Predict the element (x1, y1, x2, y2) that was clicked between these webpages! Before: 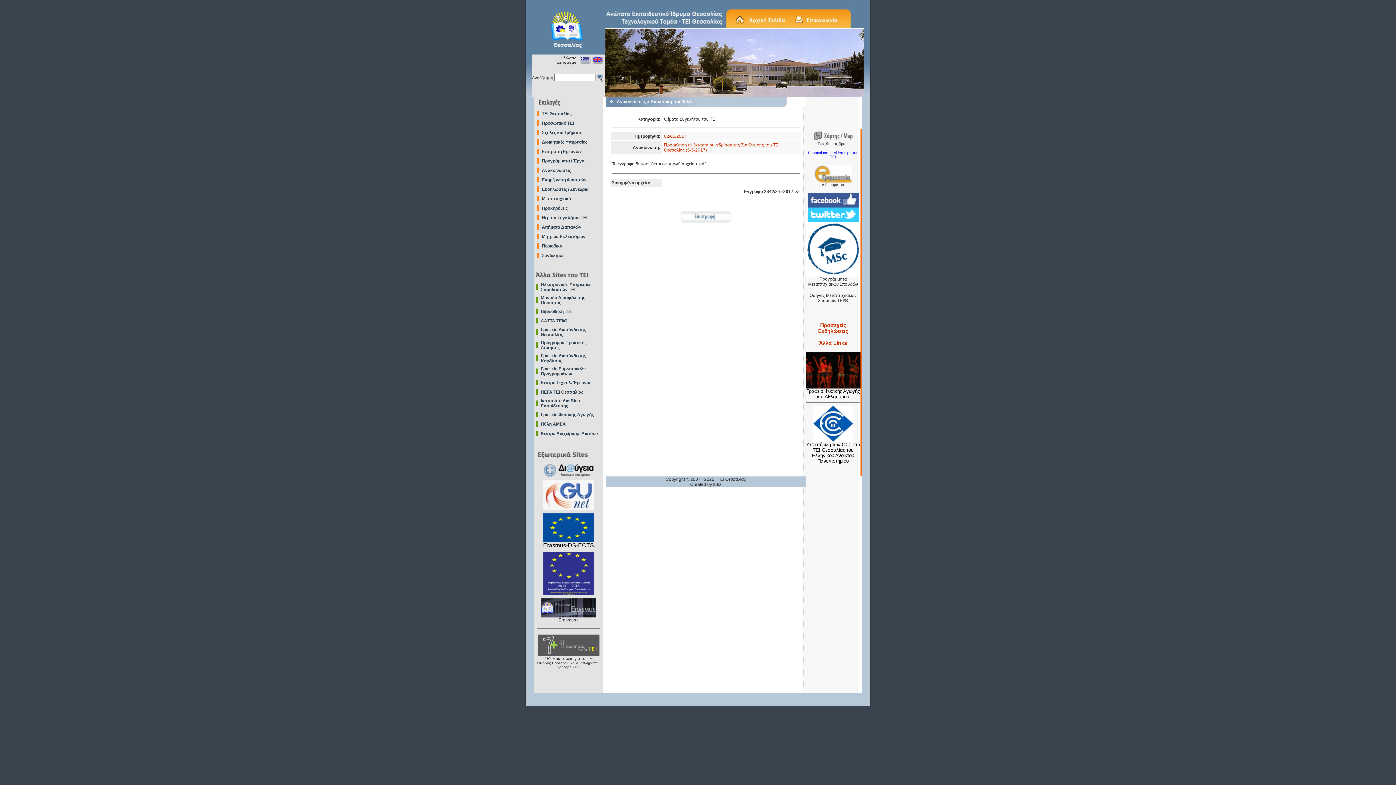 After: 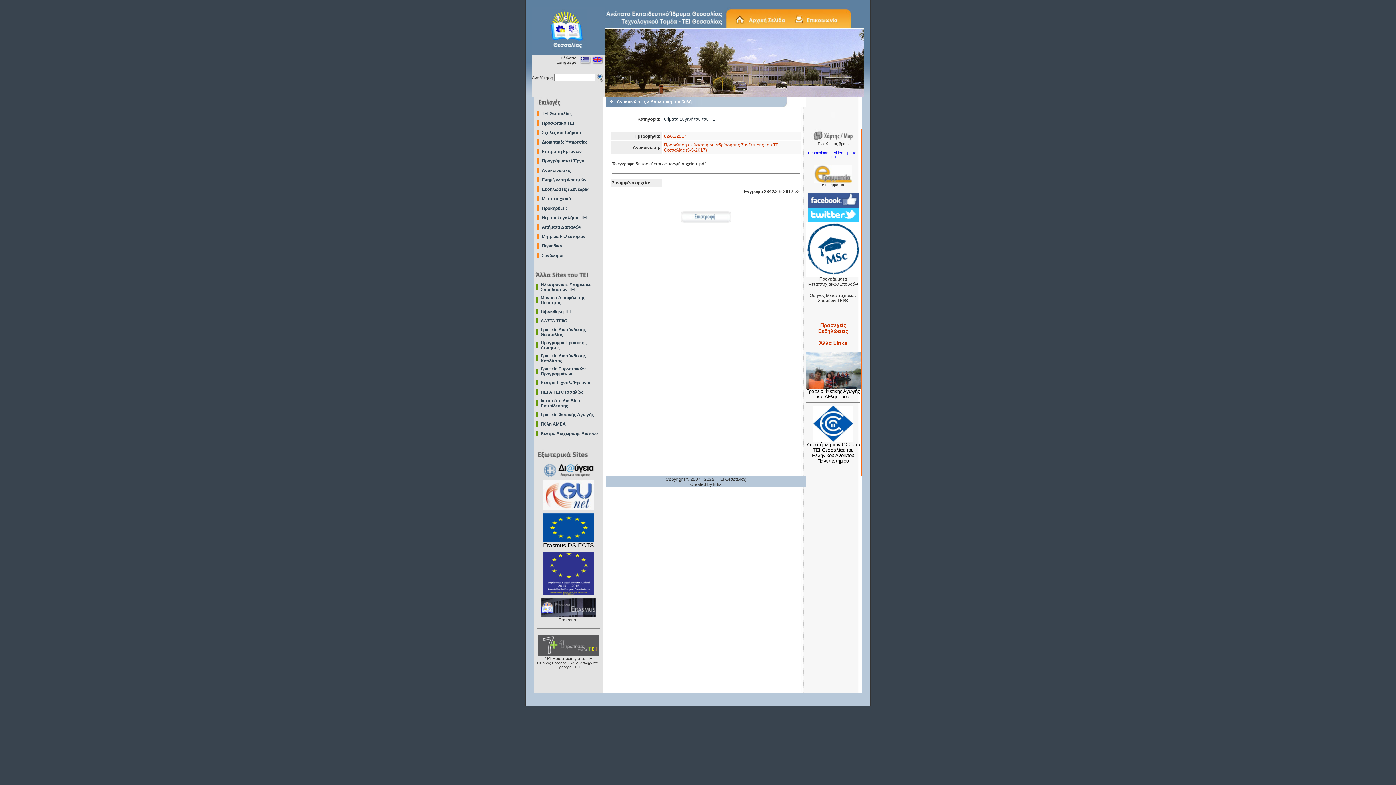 Action: bbox: (806, 383, 860, 389)